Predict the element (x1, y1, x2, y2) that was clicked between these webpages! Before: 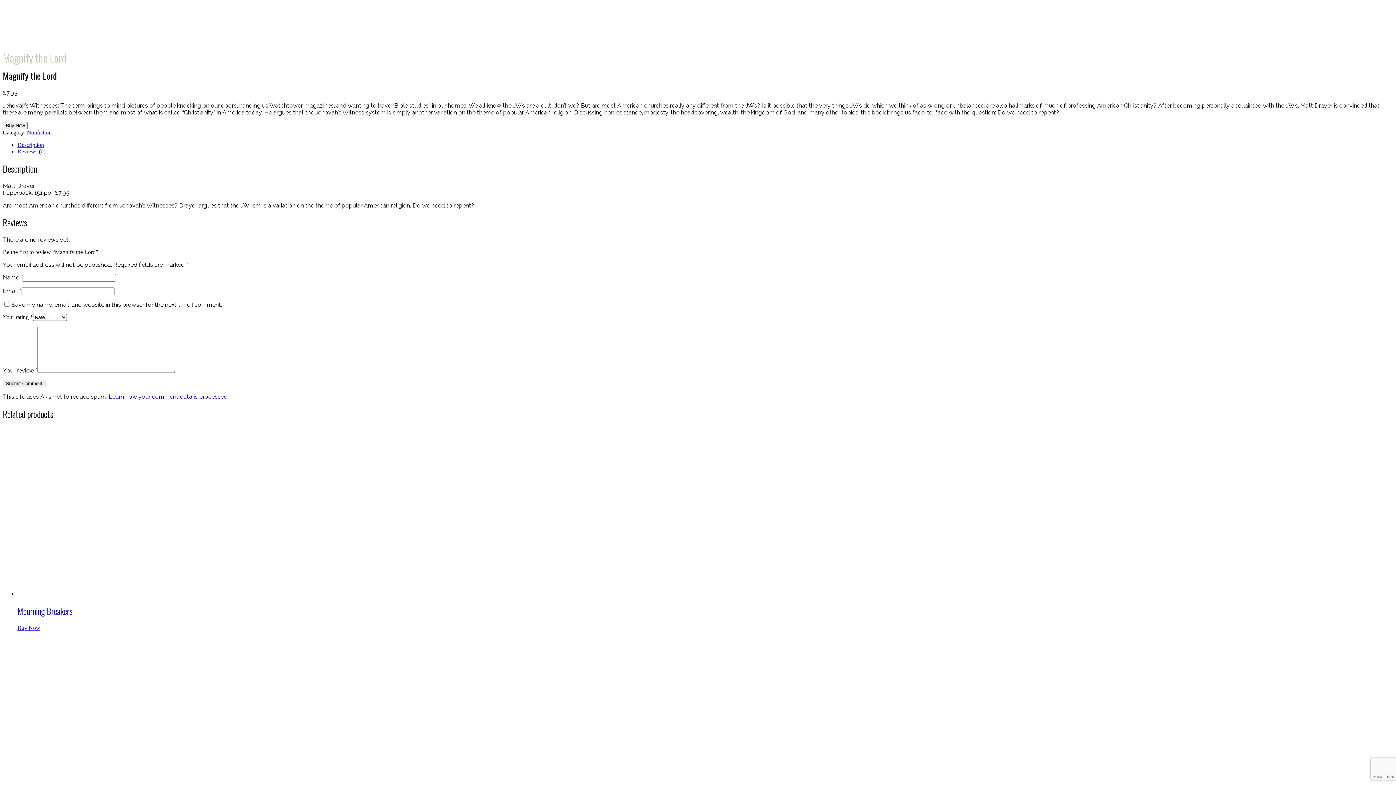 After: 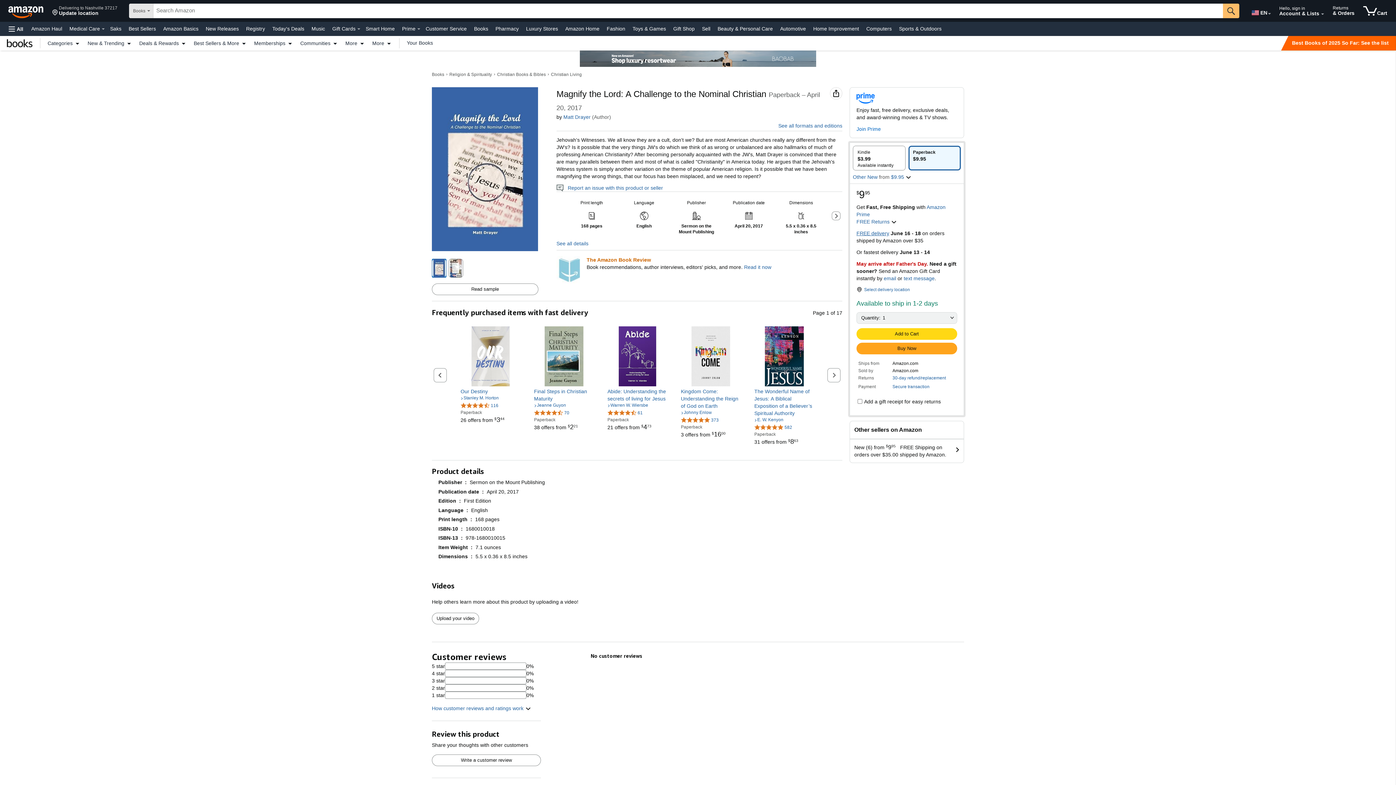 Action: bbox: (2, 121, 27, 129) label: Buy Now